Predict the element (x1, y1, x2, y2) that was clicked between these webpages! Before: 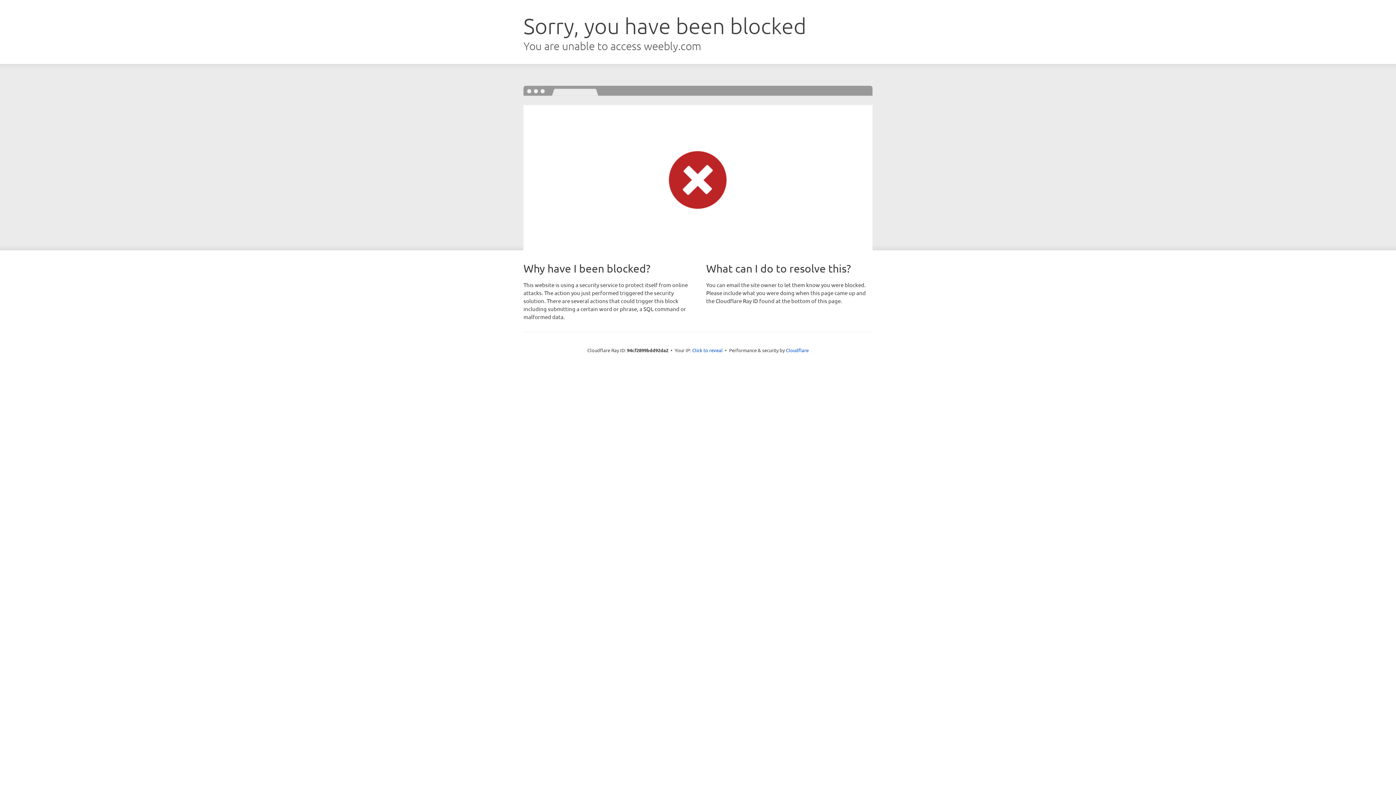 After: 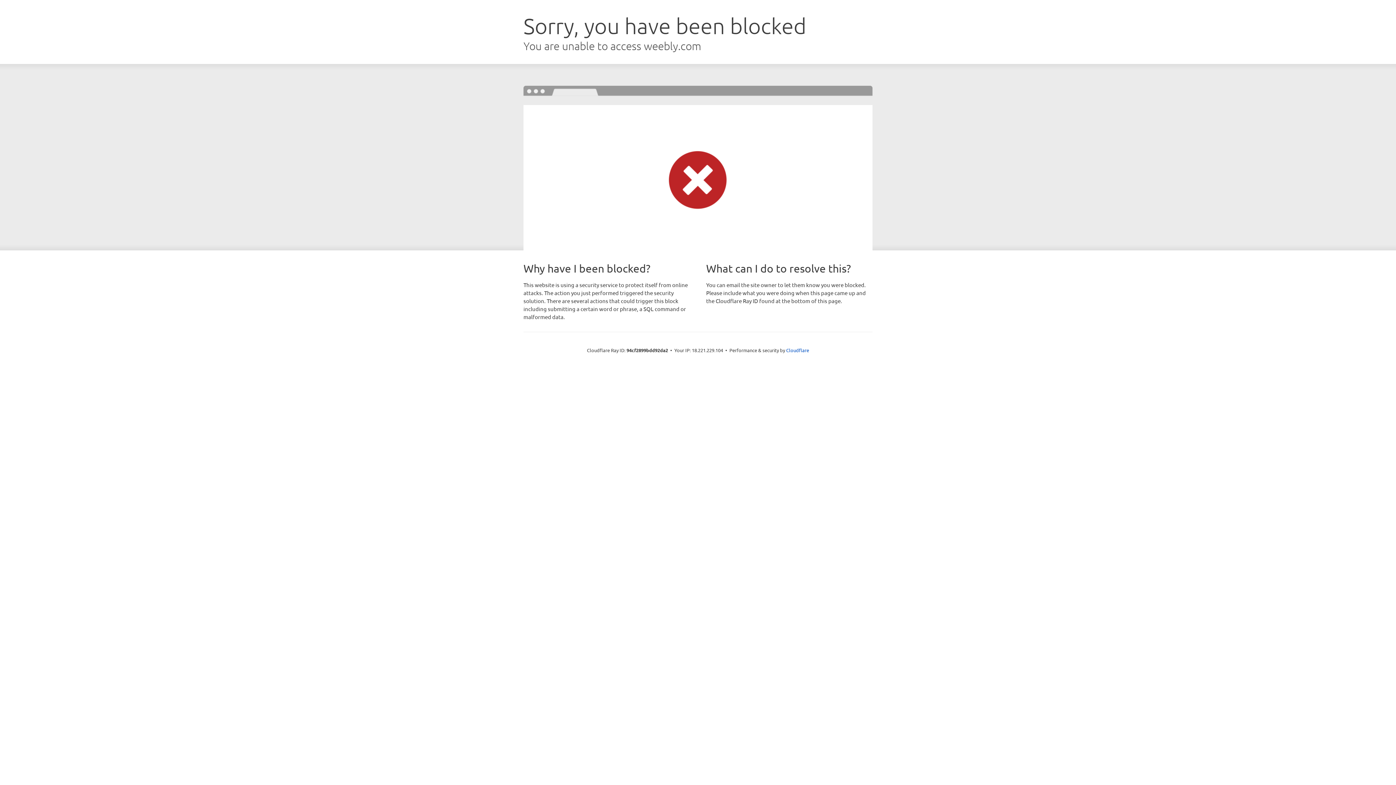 Action: label: Click to reveal bbox: (692, 346, 722, 353)